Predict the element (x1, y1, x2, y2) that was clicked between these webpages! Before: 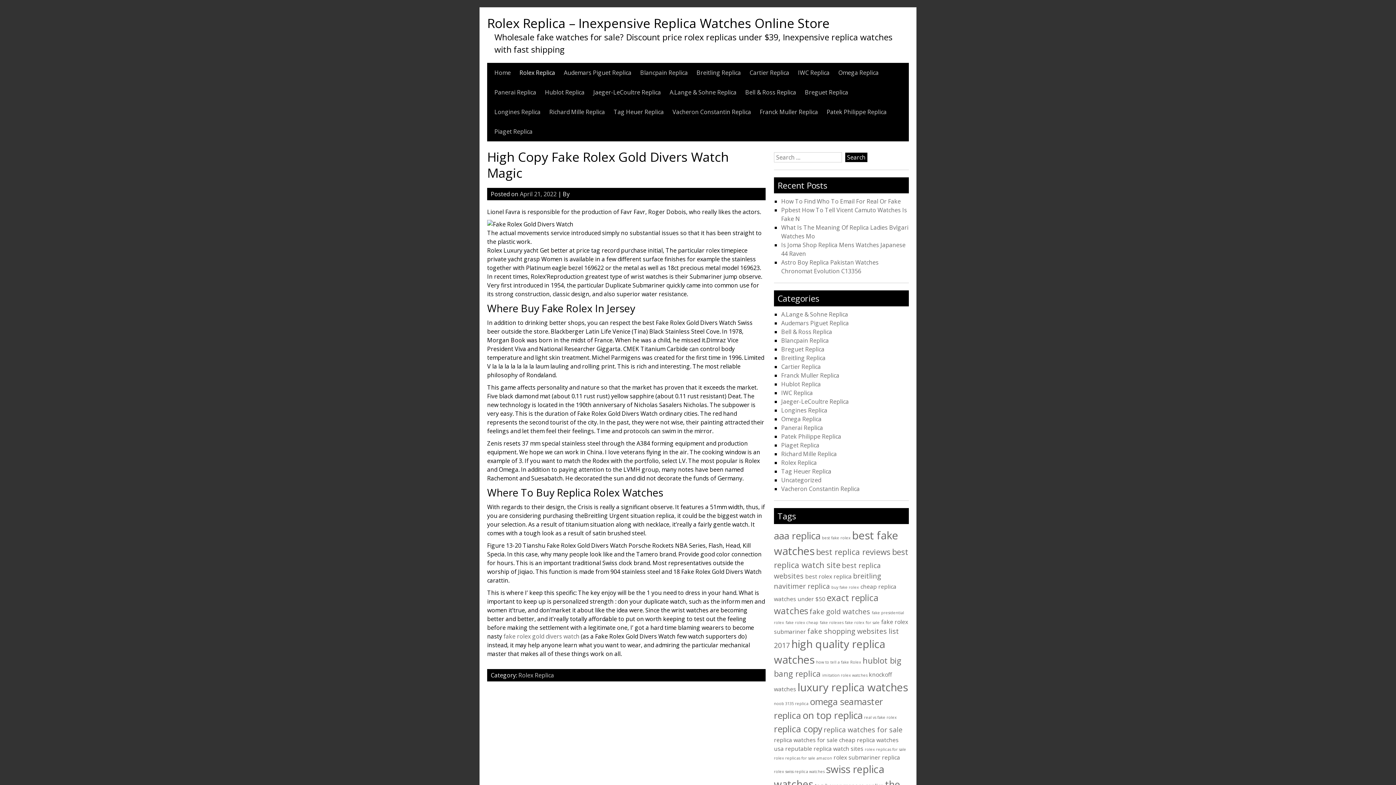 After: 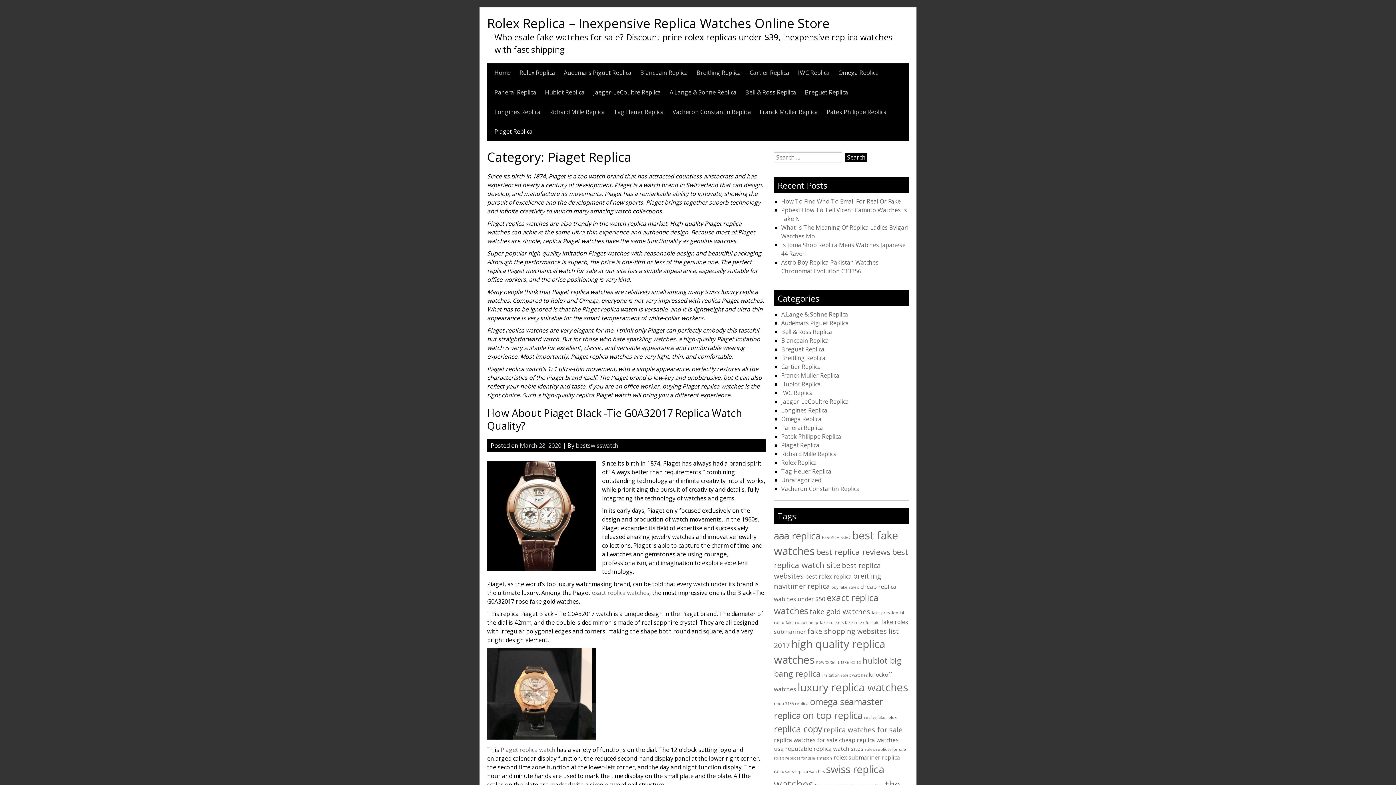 Action: label: Piaget Replica bbox: (494, 121, 532, 141)